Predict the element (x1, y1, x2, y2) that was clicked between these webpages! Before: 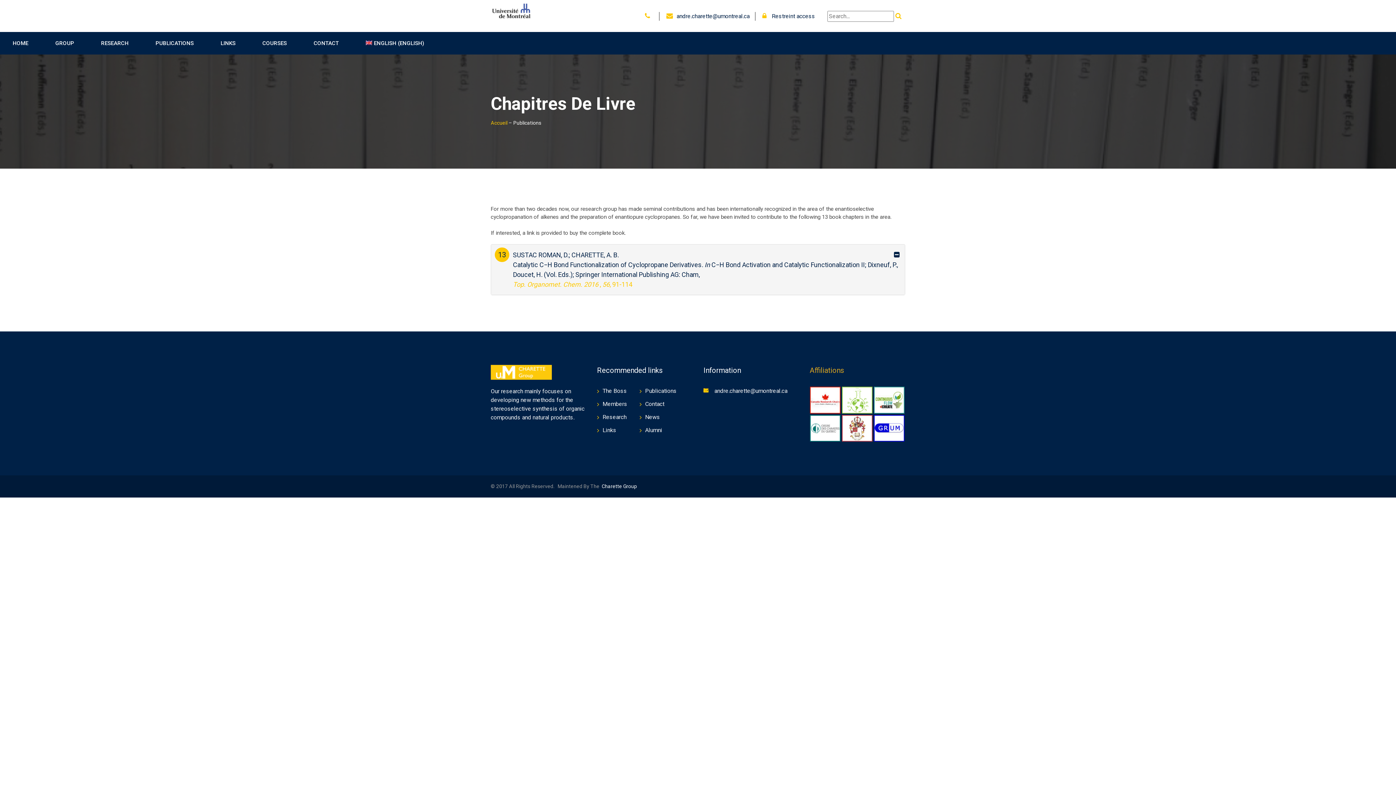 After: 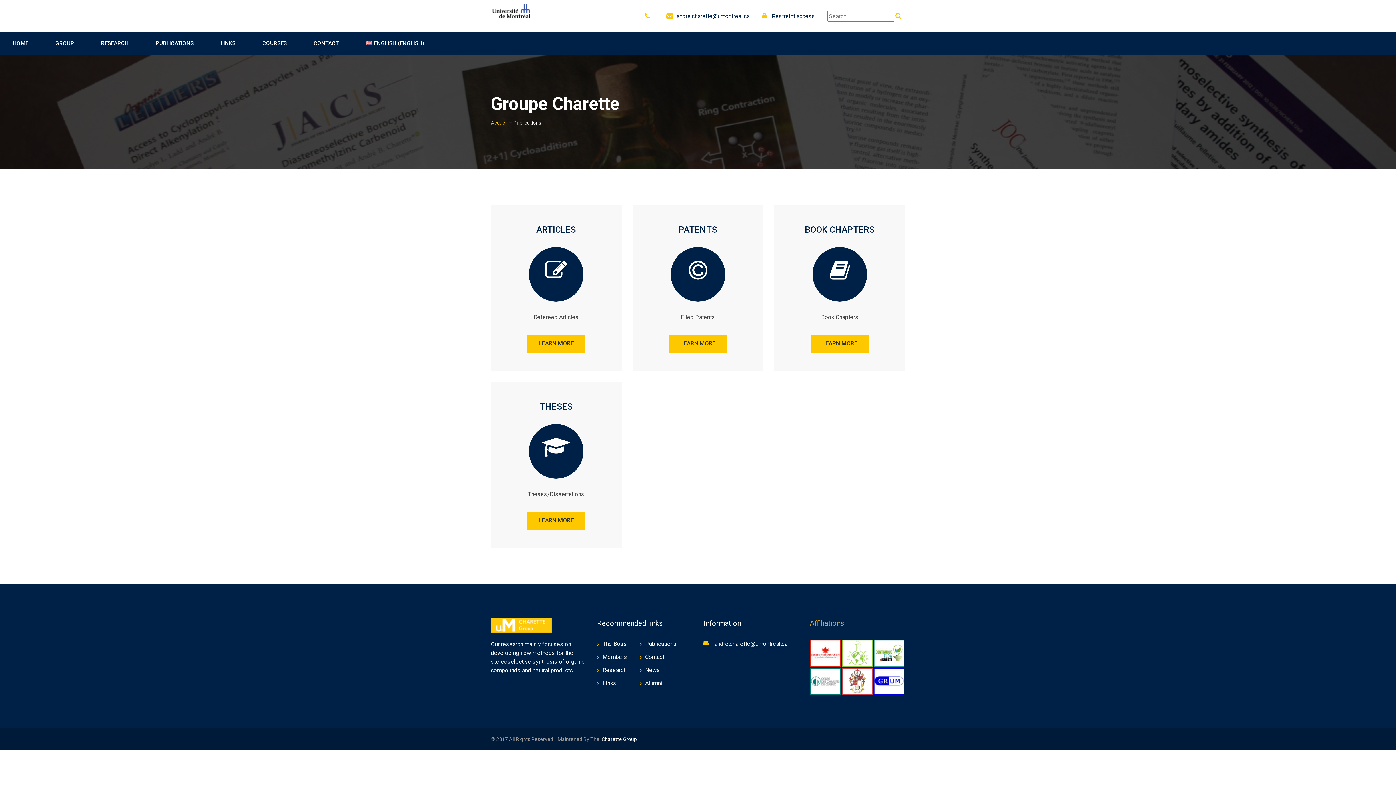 Action: label: PUBLICATIONS bbox: (142, 32, 206, 54)